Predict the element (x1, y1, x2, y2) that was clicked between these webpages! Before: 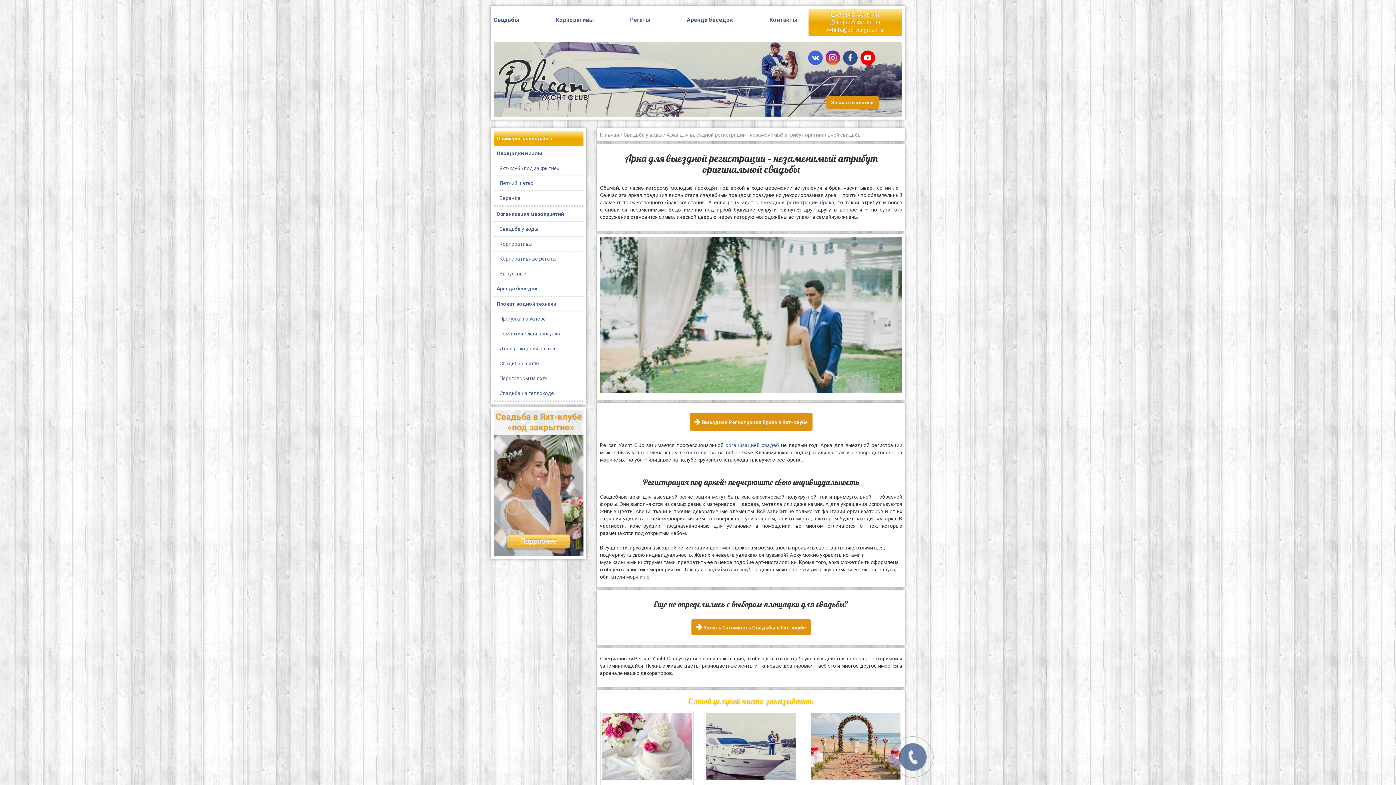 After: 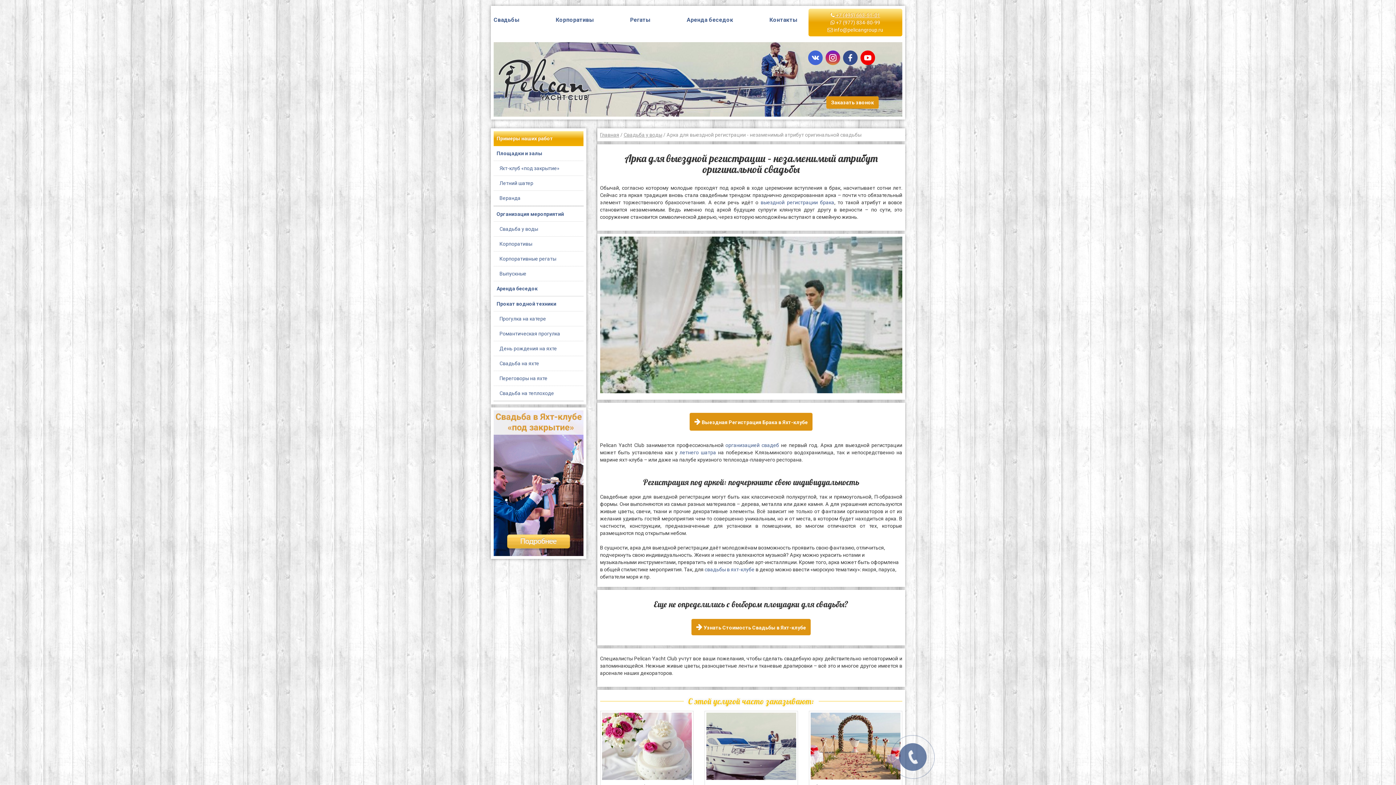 Action: label:  +7 (495) 663-51-01 bbox: (830, 12, 880, 18)